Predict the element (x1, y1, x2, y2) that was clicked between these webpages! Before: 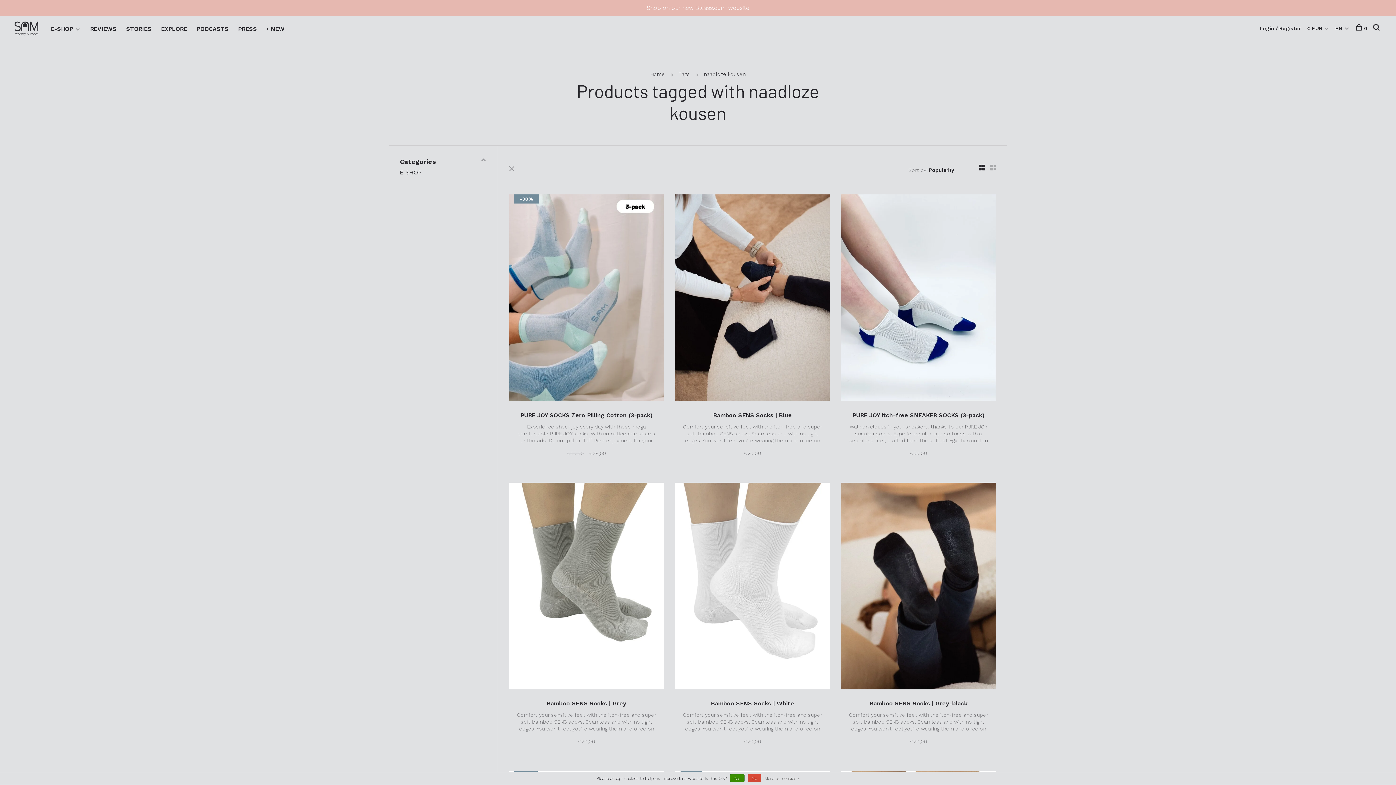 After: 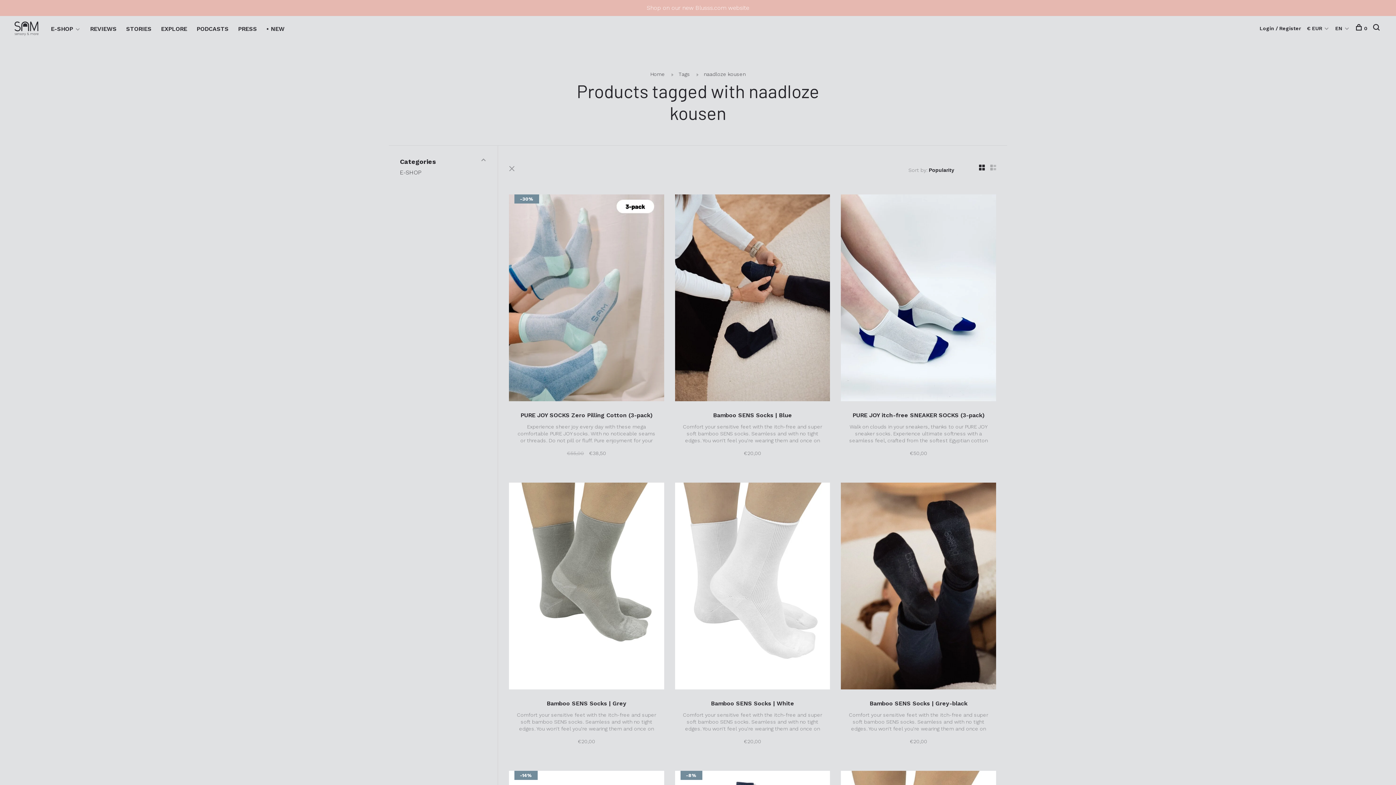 Action: bbox: (747, 774, 761, 782) label: No